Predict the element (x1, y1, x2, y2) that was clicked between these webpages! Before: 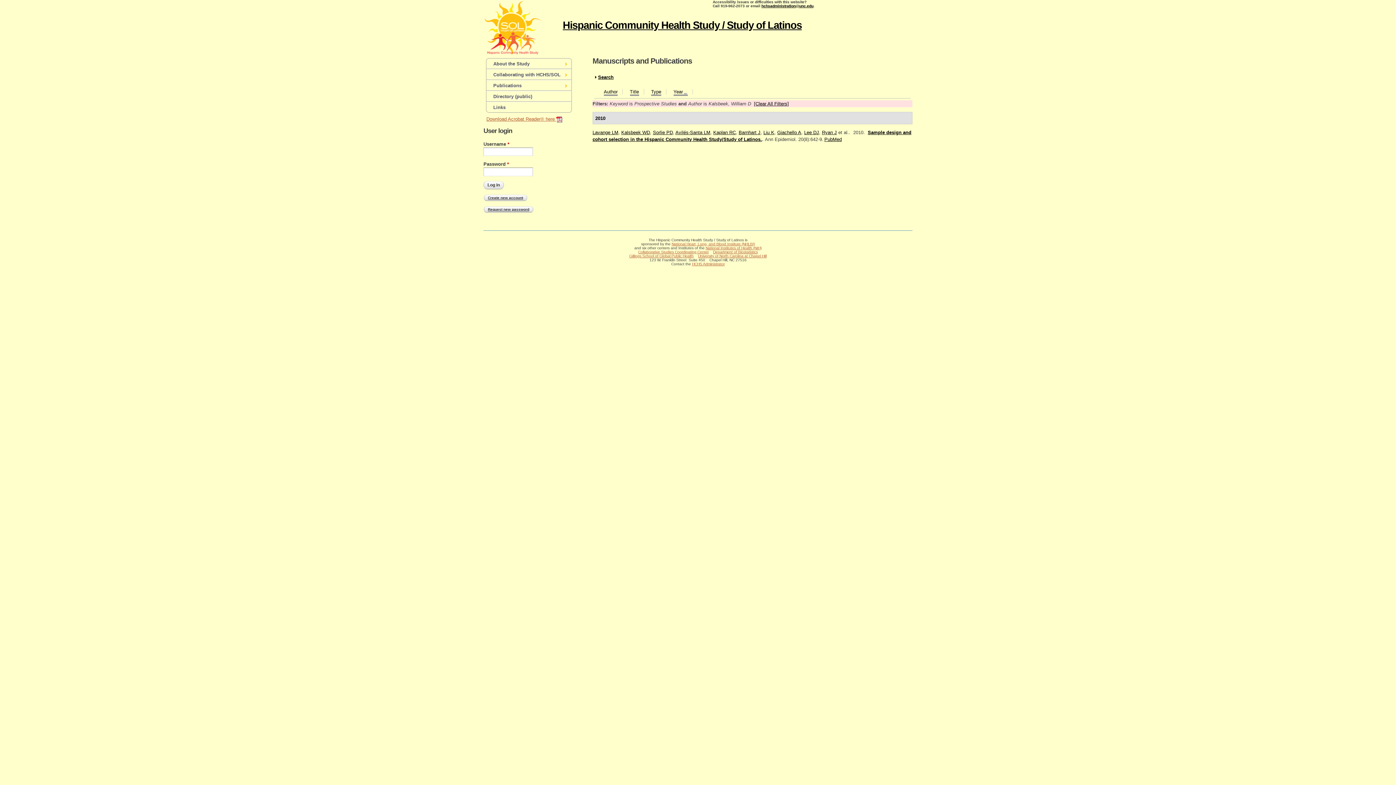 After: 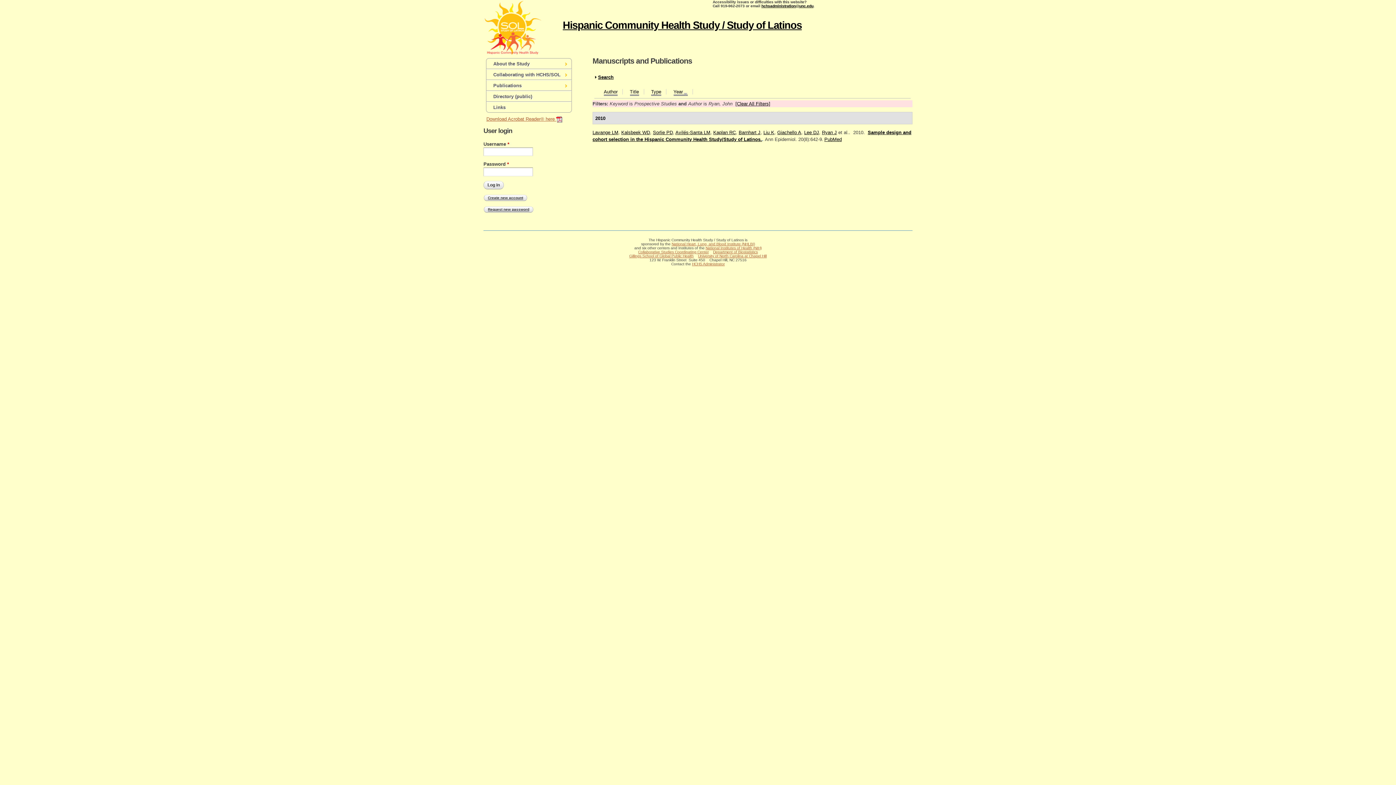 Action: bbox: (822, 129, 837, 135) label: Ryan J